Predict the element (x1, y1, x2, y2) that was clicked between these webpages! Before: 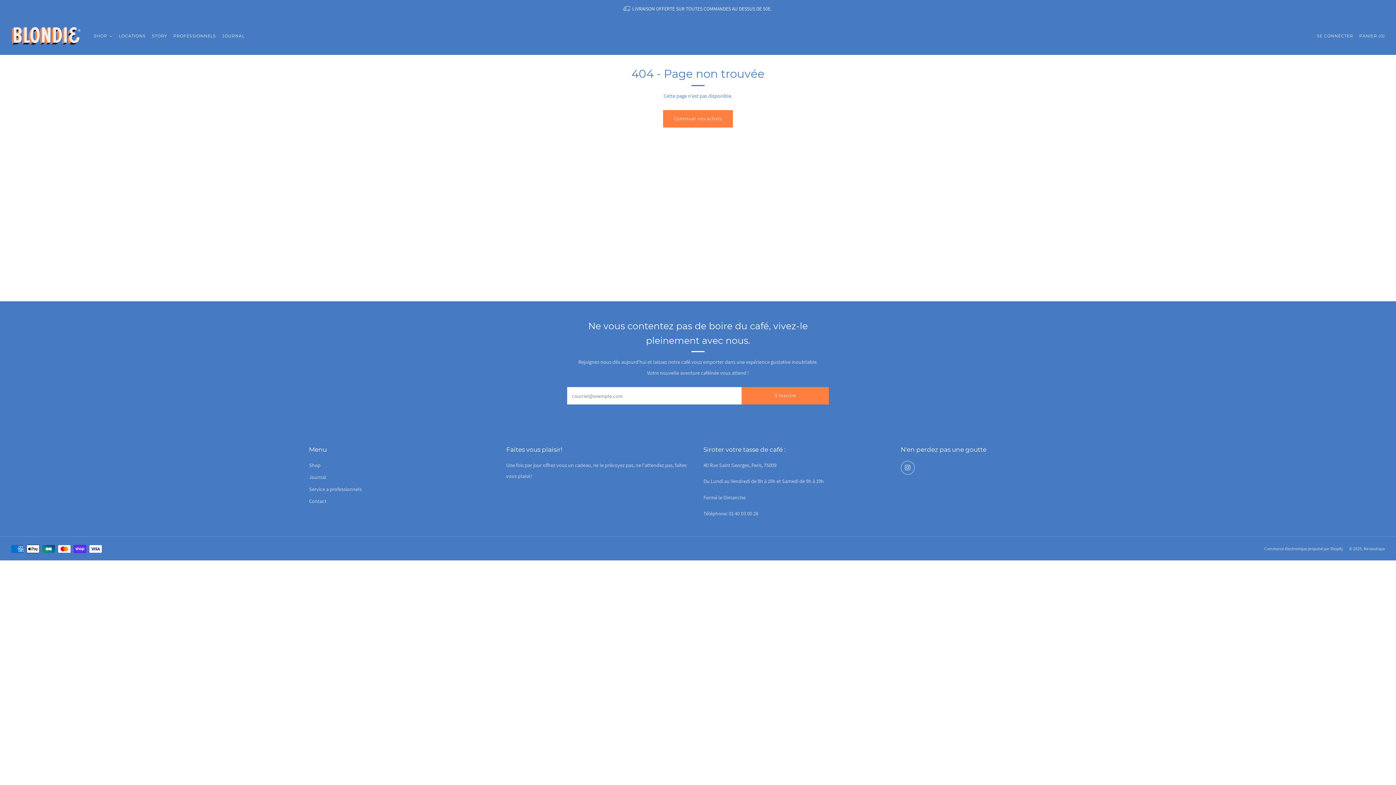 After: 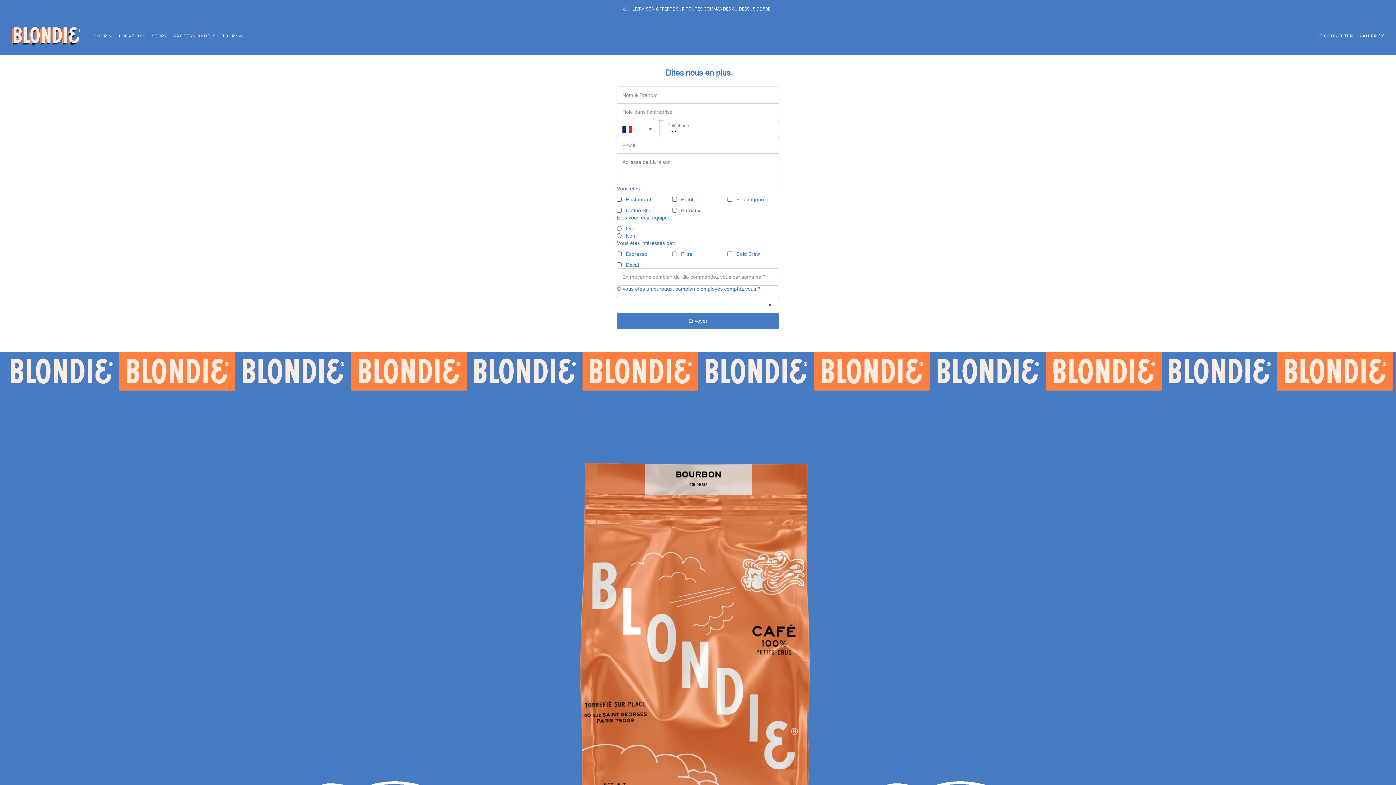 Action: bbox: (309, 485, 361, 492) label: Service a professionnels